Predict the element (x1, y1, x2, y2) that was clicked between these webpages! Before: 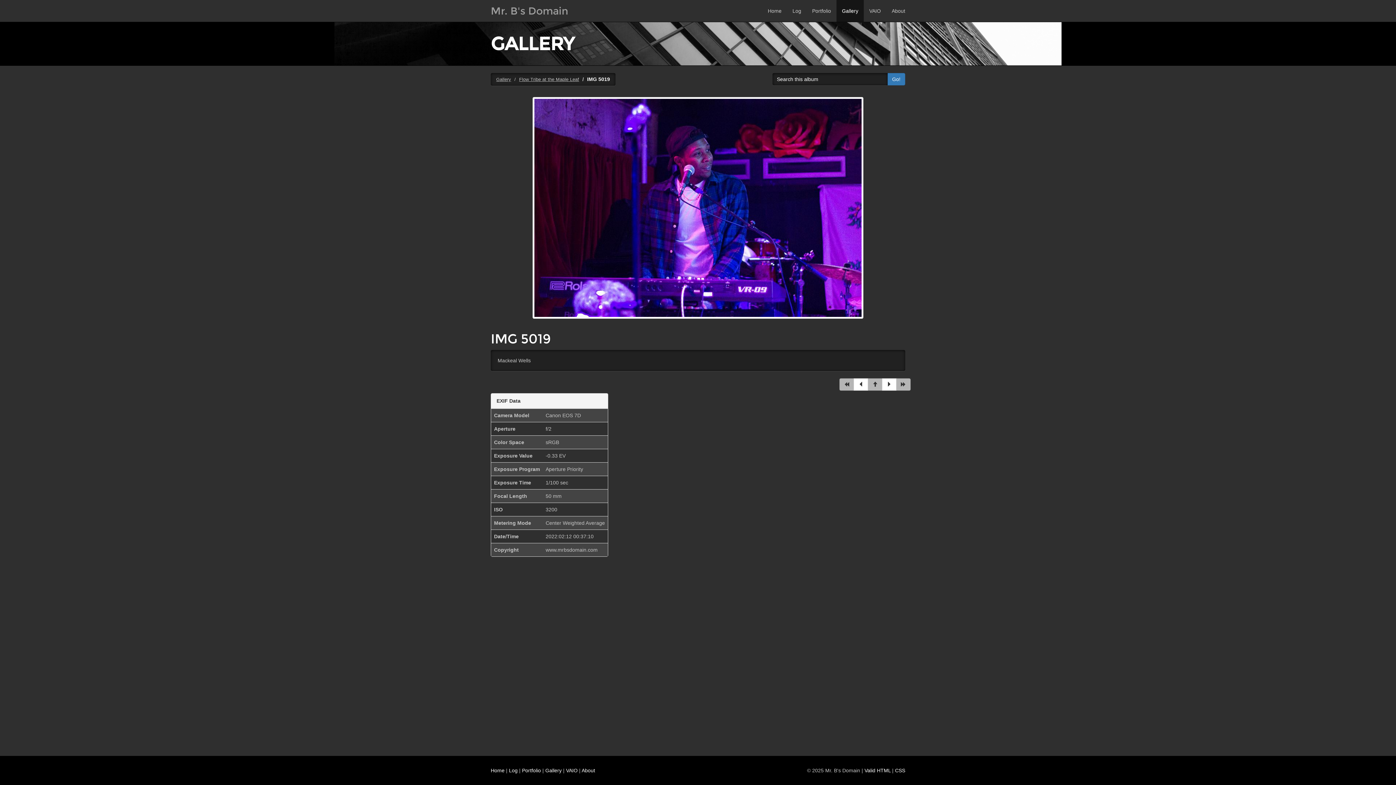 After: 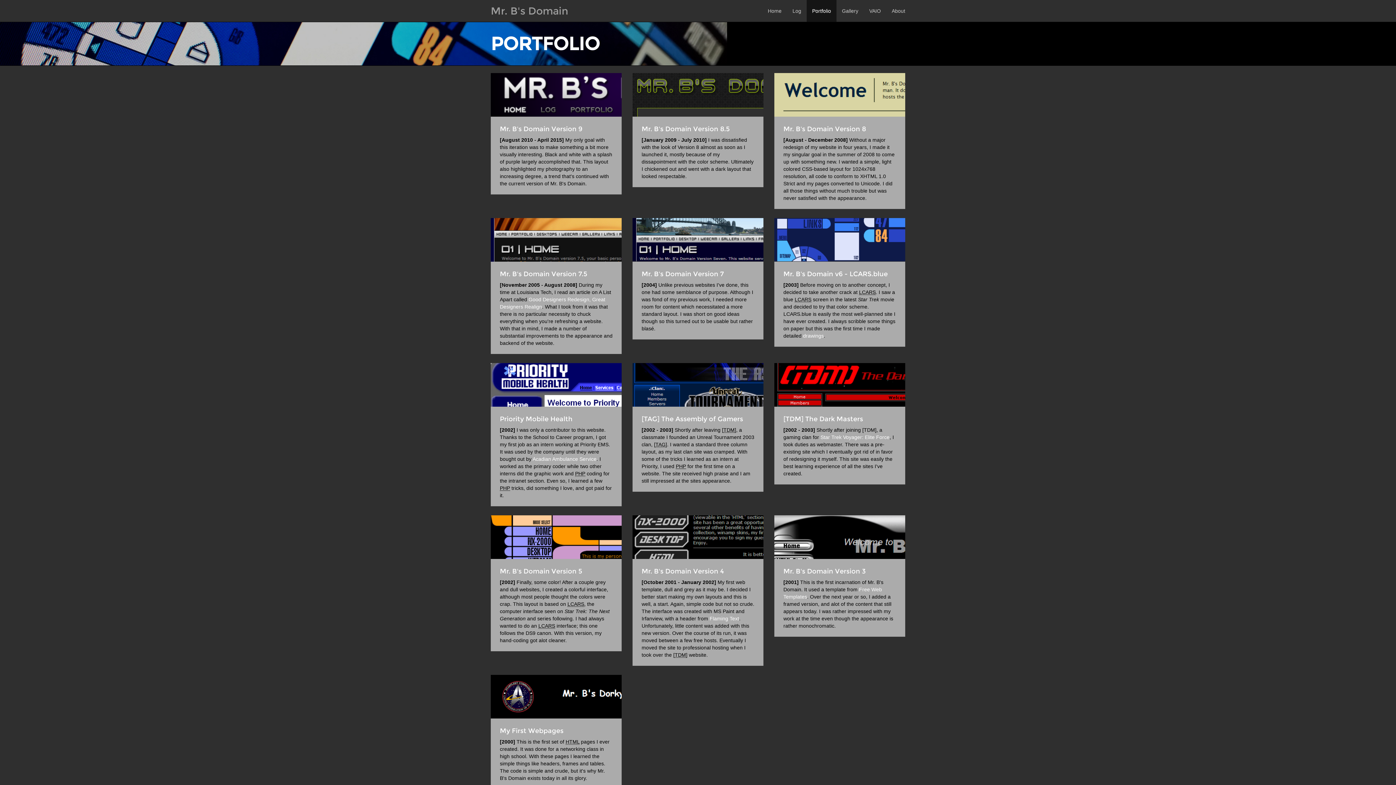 Action: bbox: (806, 0, 836, 21) label: Portfolio